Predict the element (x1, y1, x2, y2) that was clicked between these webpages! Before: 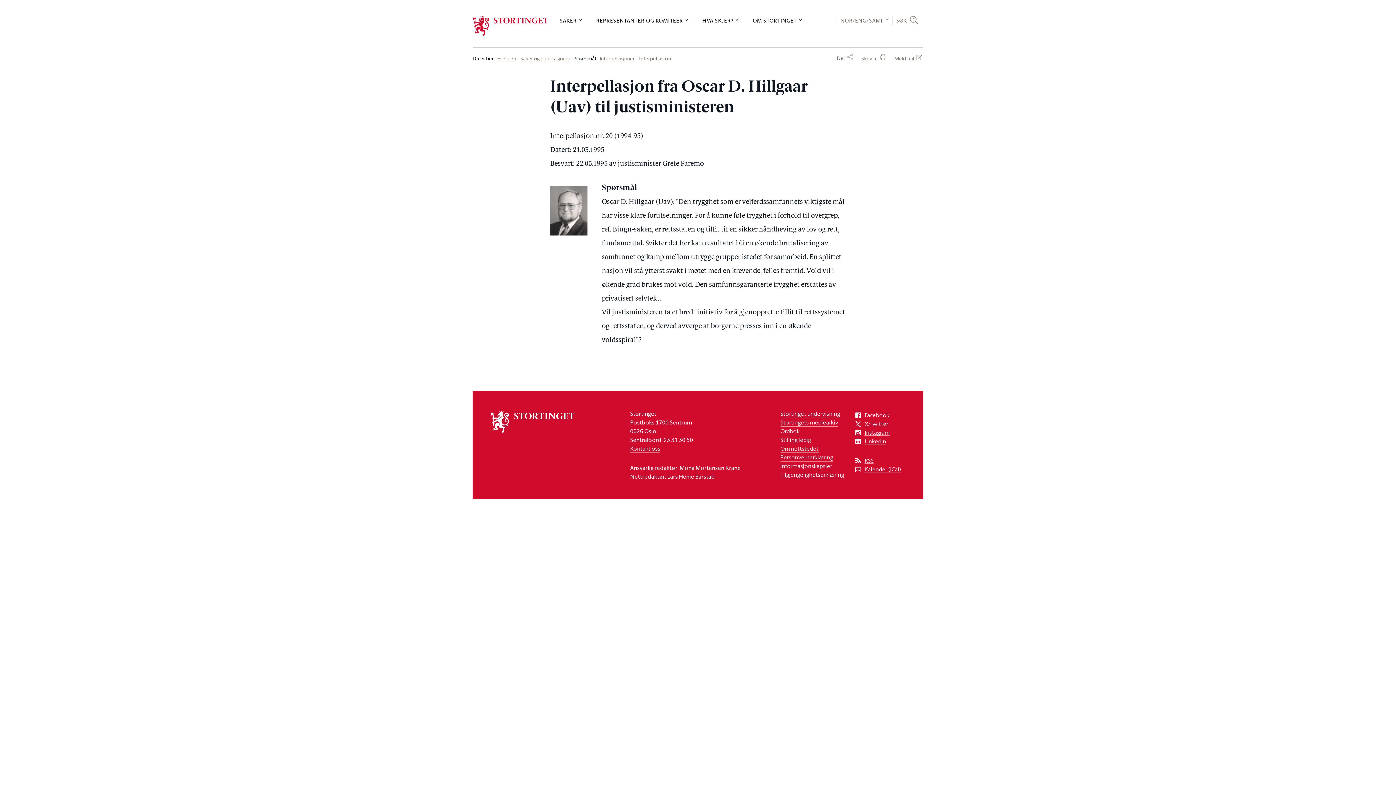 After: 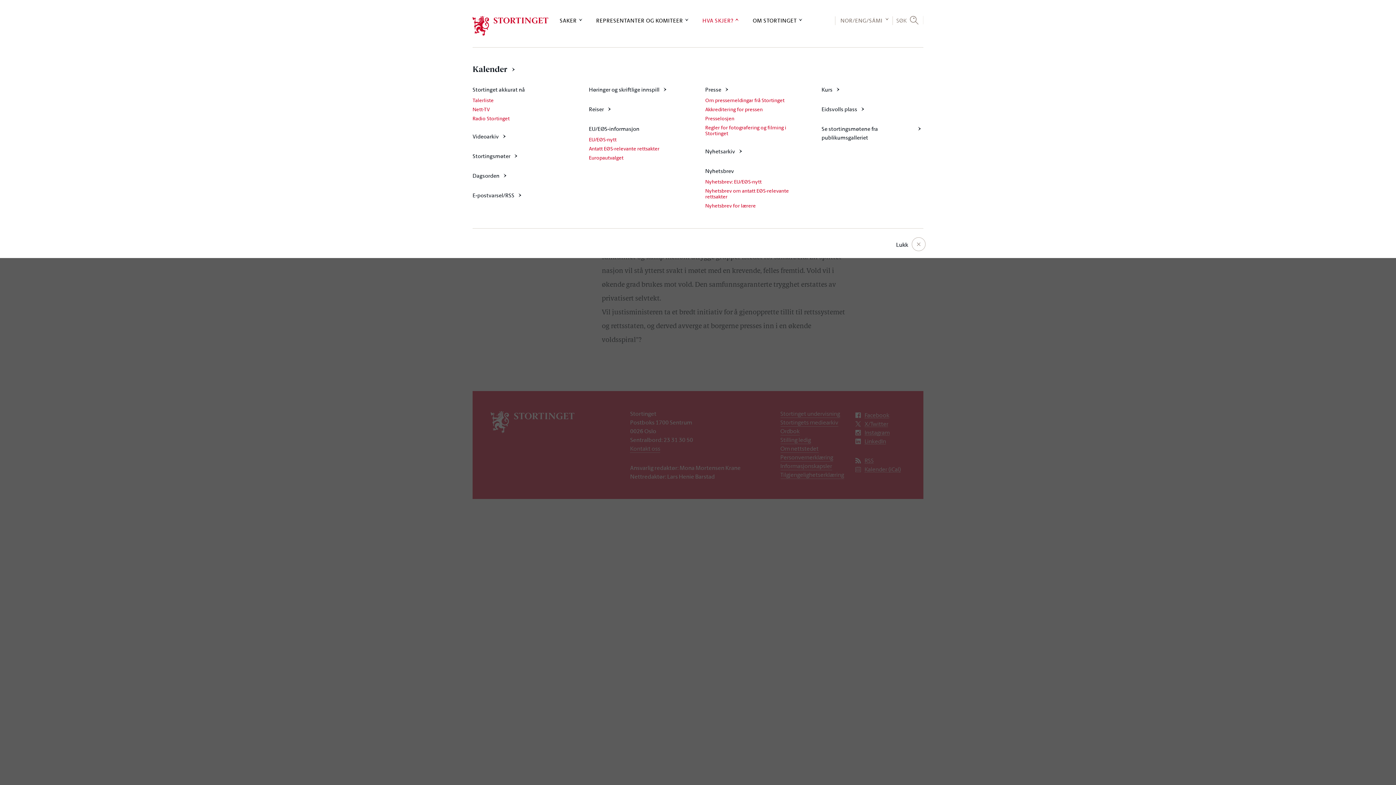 Action: label: HVA SKJER? bbox: (695, 16, 742, 24)